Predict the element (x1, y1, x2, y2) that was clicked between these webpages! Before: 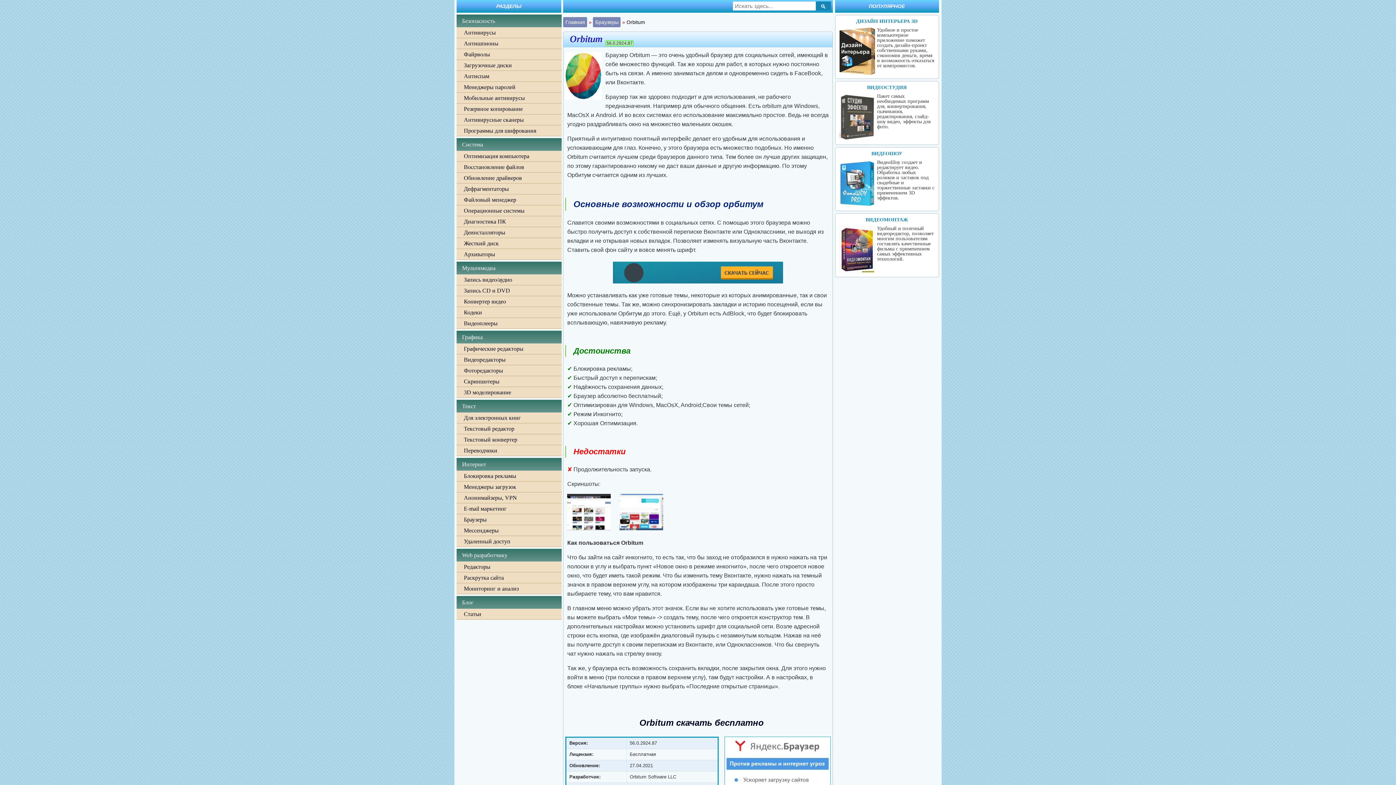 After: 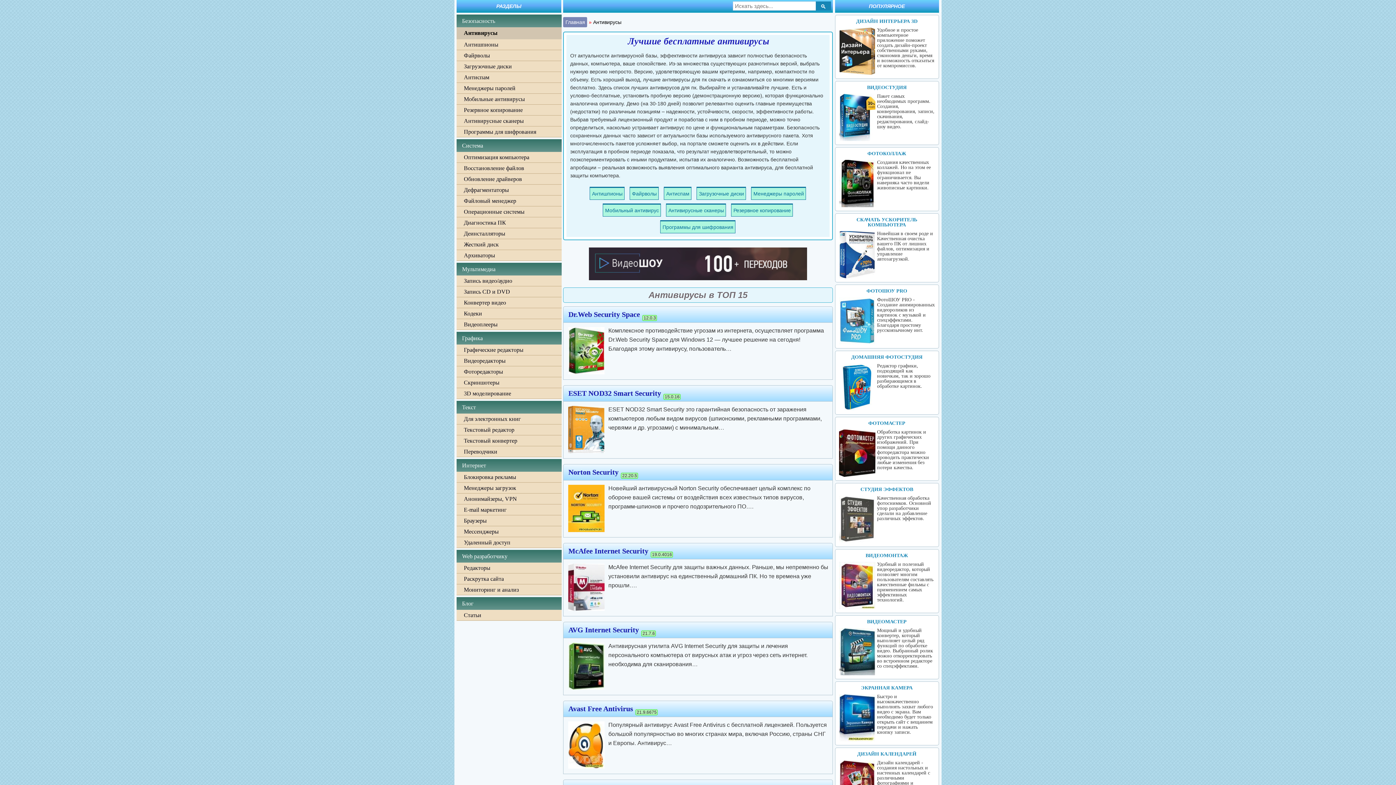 Action: bbox: (456, 27, 561, 38) label: Антивирусы